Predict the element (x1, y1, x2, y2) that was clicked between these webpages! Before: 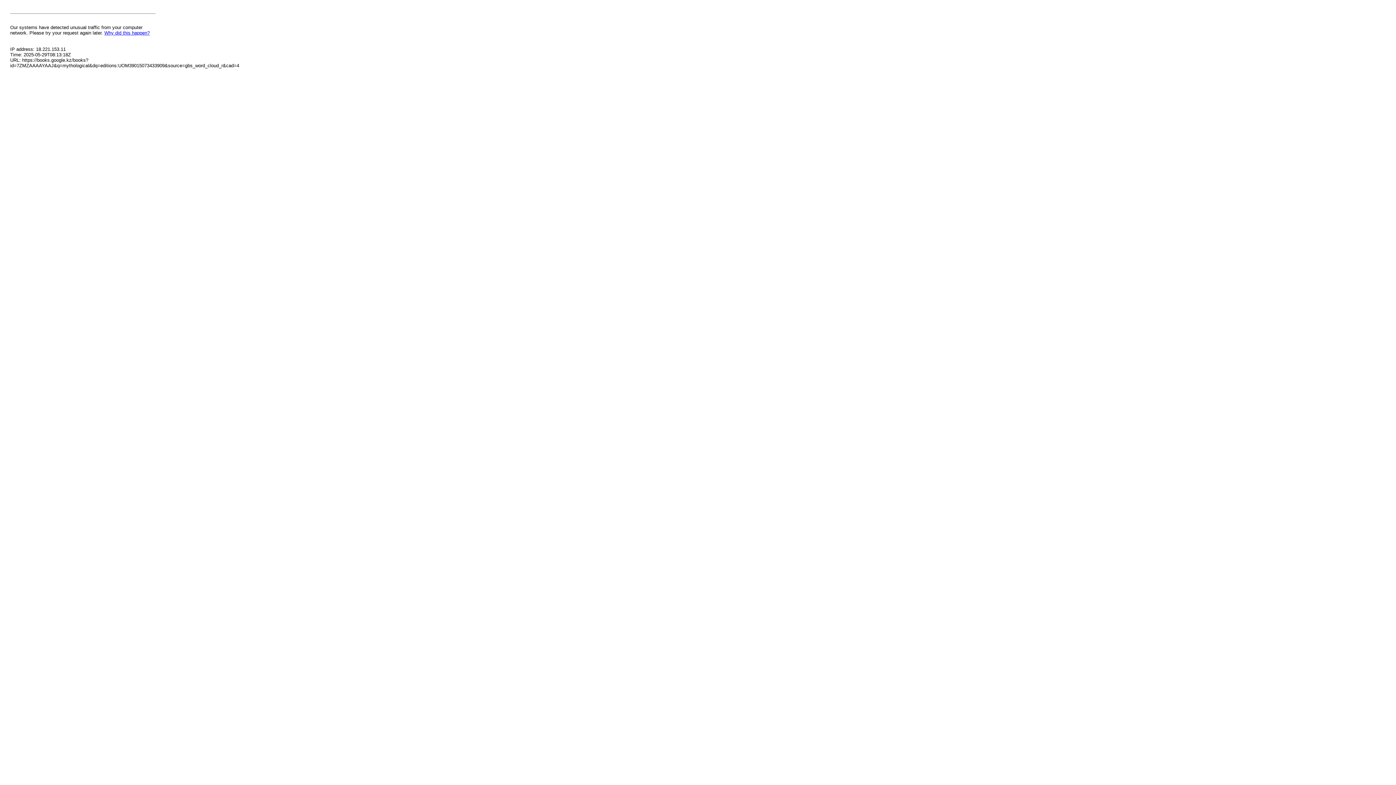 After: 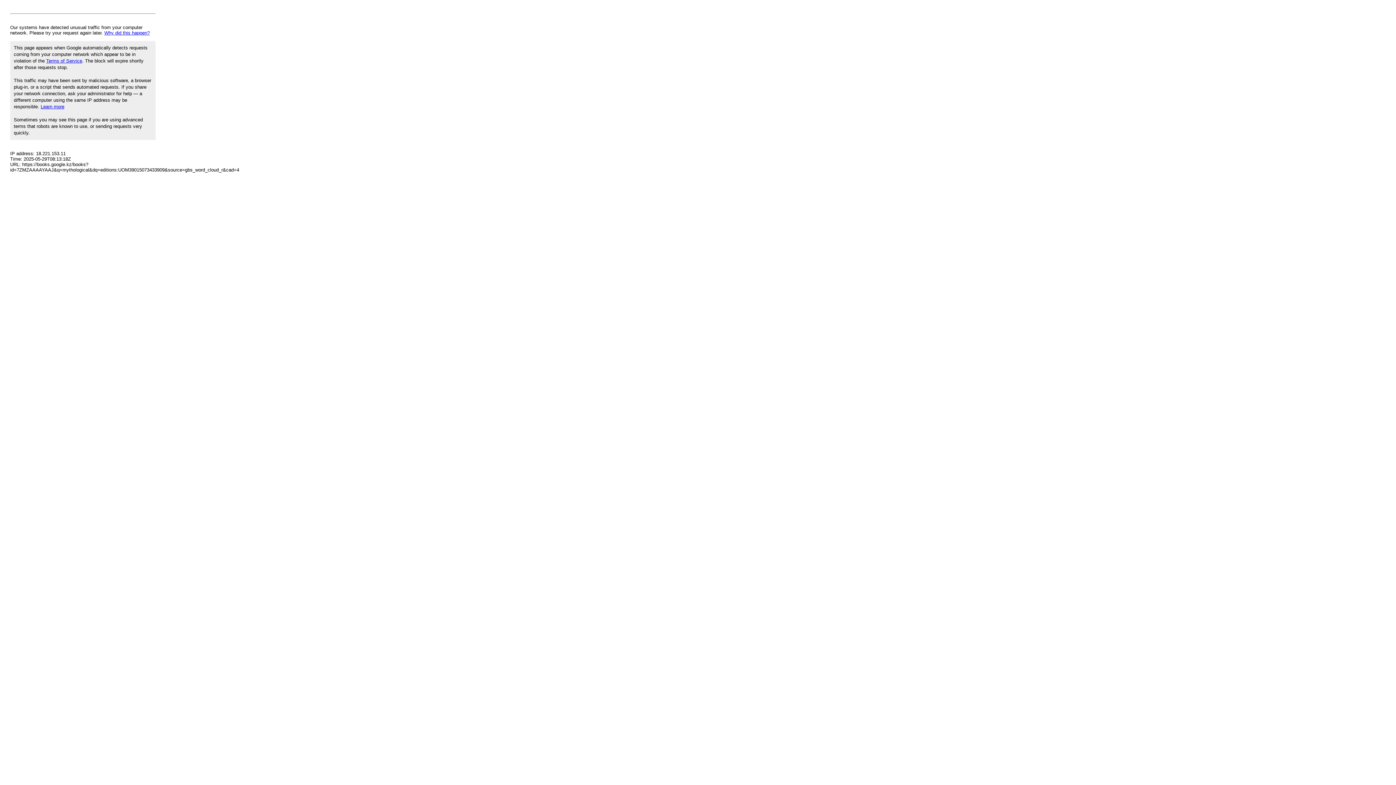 Action: bbox: (104, 30, 149, 35) label: Why did this happen?